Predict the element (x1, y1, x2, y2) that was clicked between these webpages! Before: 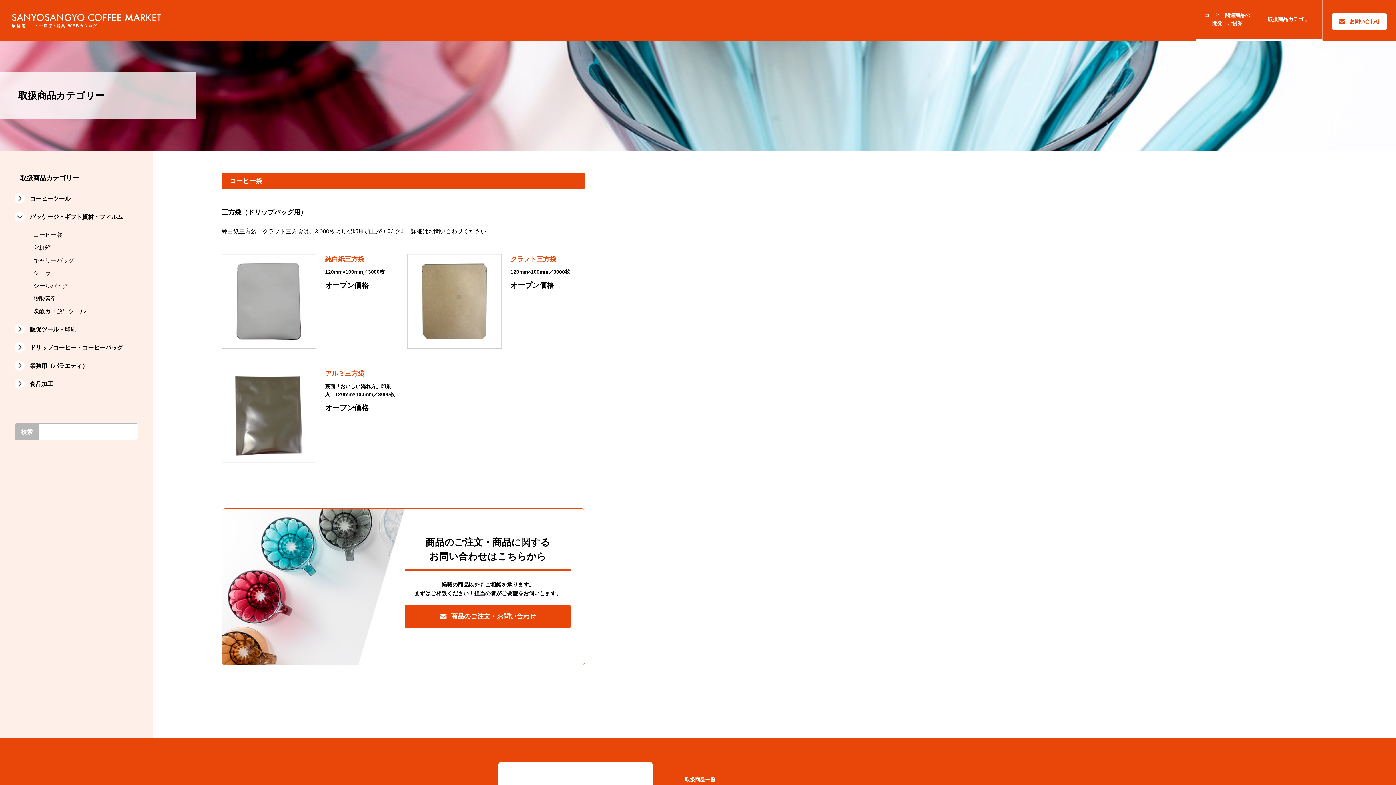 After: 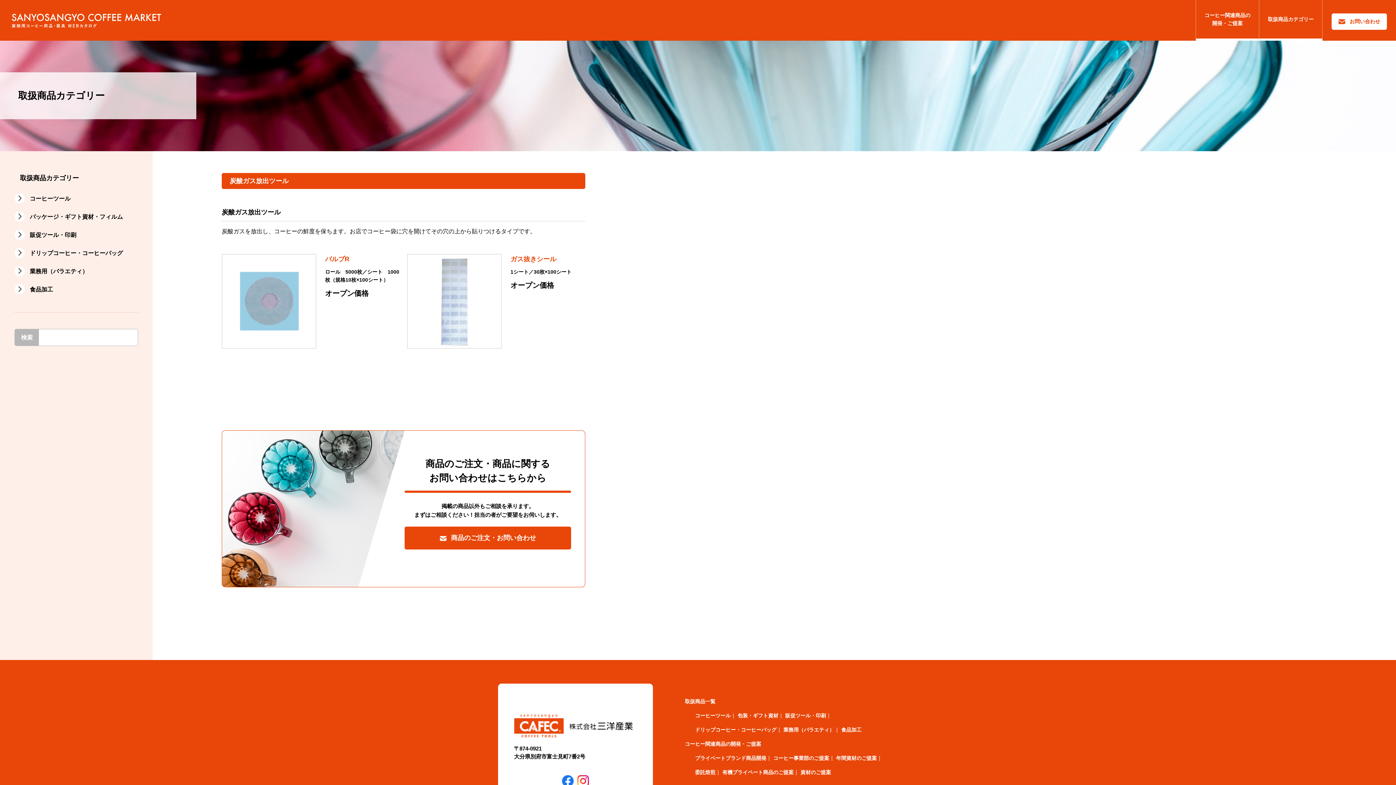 Action: label: 炭酸ガス放出ツール bbox: (18, 304, 85, 317)